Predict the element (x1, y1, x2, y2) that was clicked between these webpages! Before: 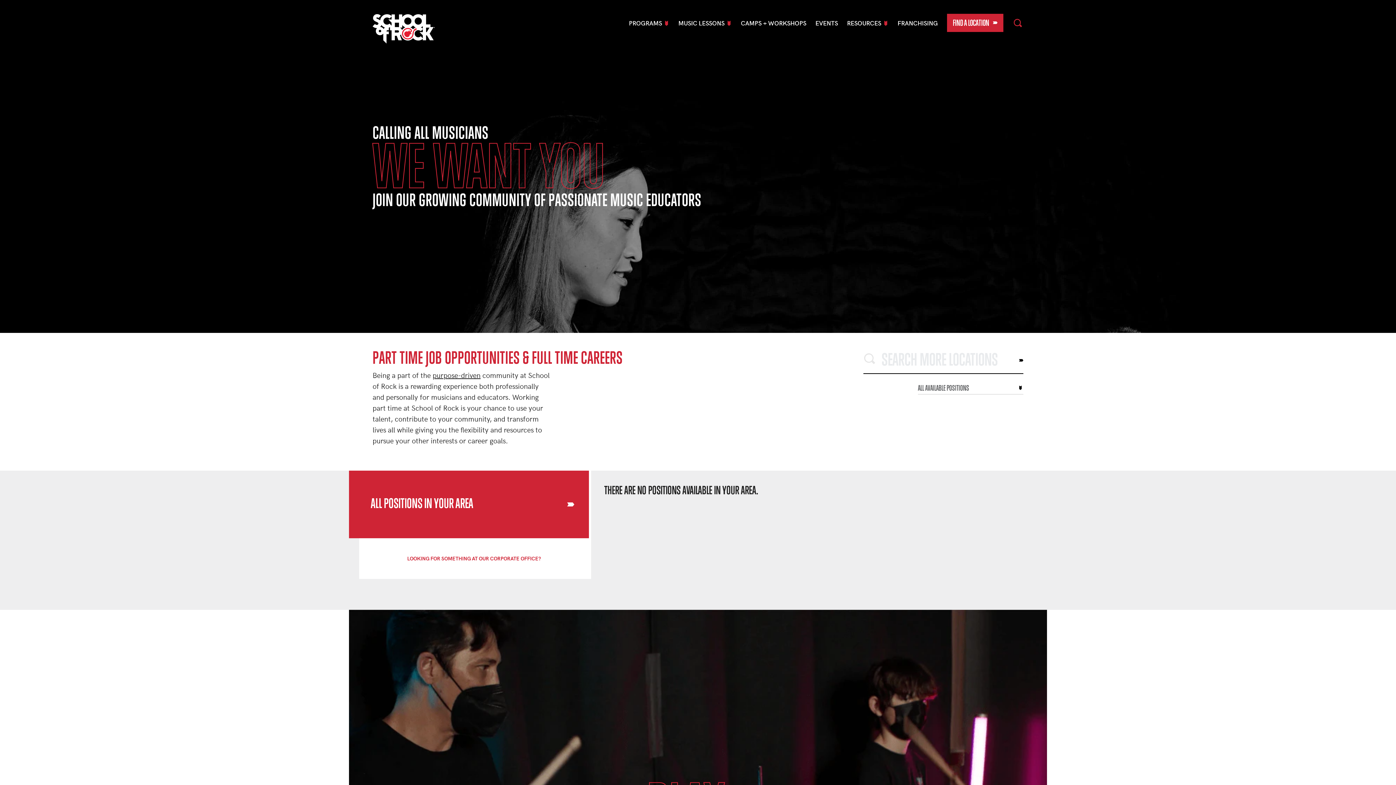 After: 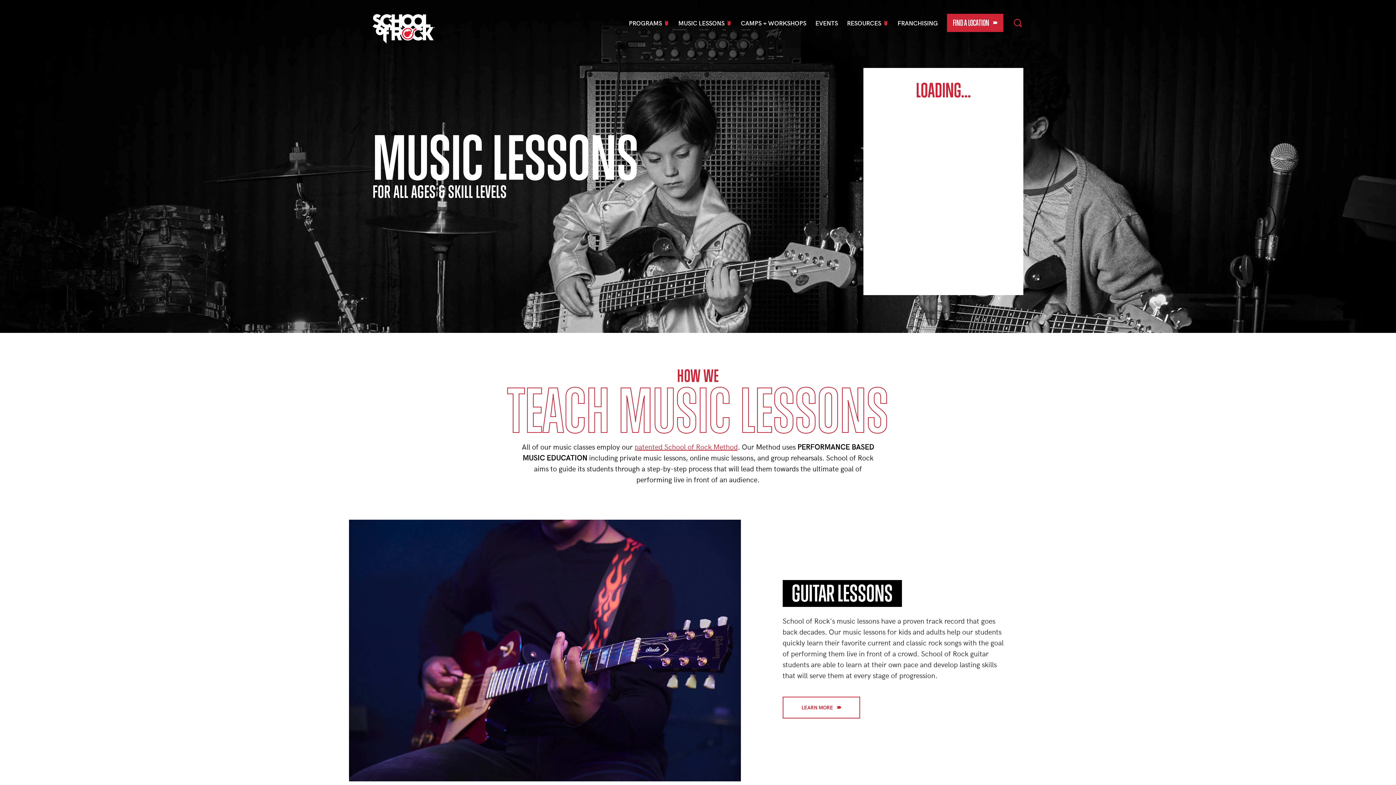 Action: bbox: (678, 18, 732, 27) label: MUSIC LESSONS